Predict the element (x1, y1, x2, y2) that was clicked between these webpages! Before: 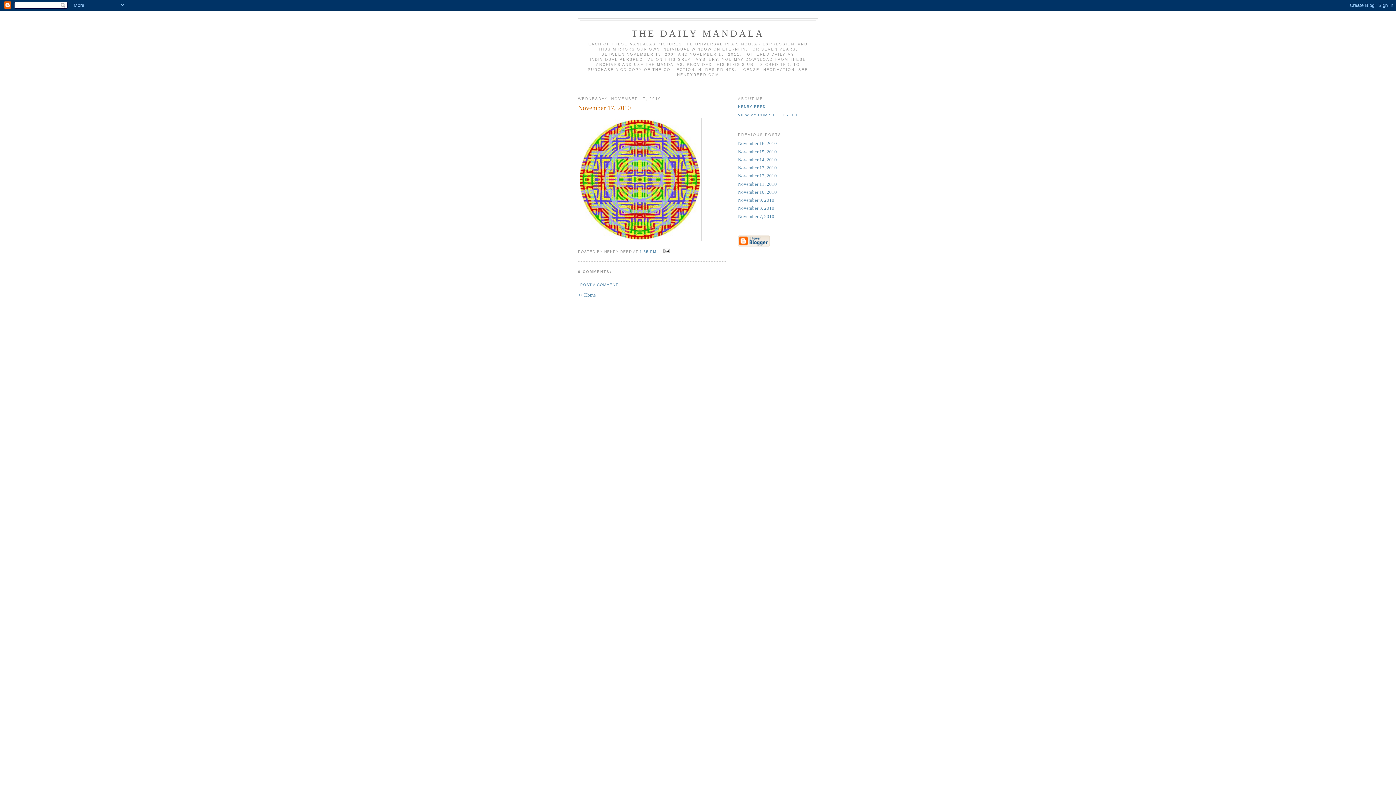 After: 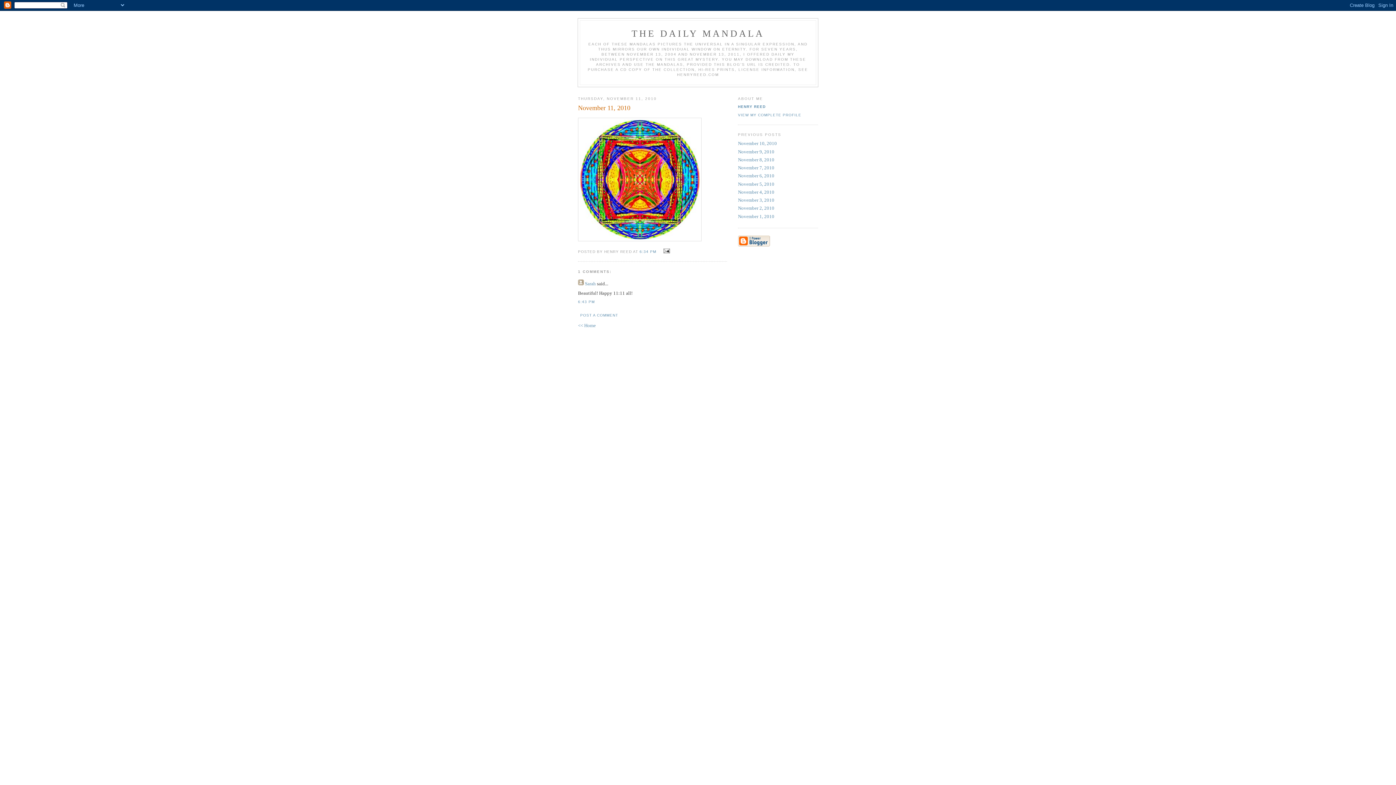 Action: bbox: (738, 181, 777, 186) label: November 11, 2010